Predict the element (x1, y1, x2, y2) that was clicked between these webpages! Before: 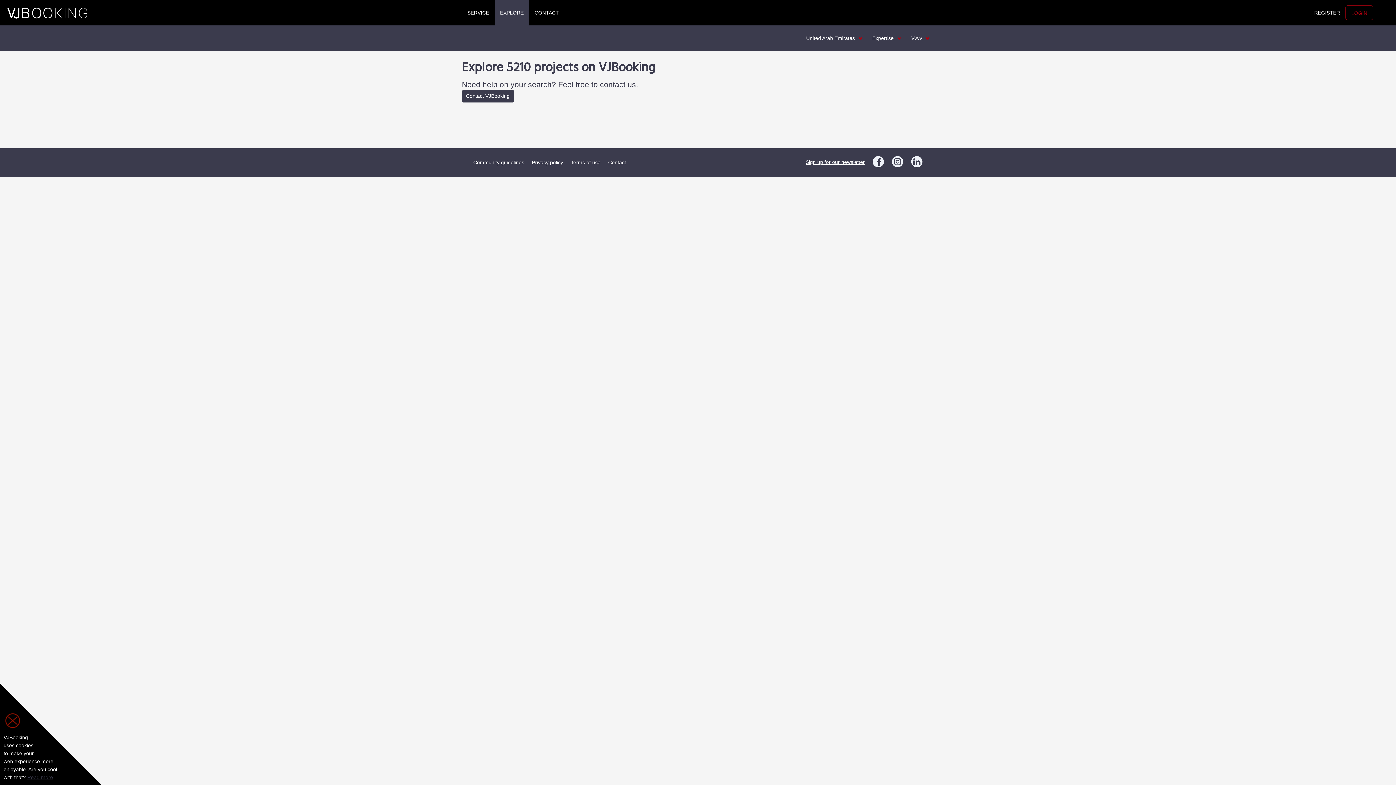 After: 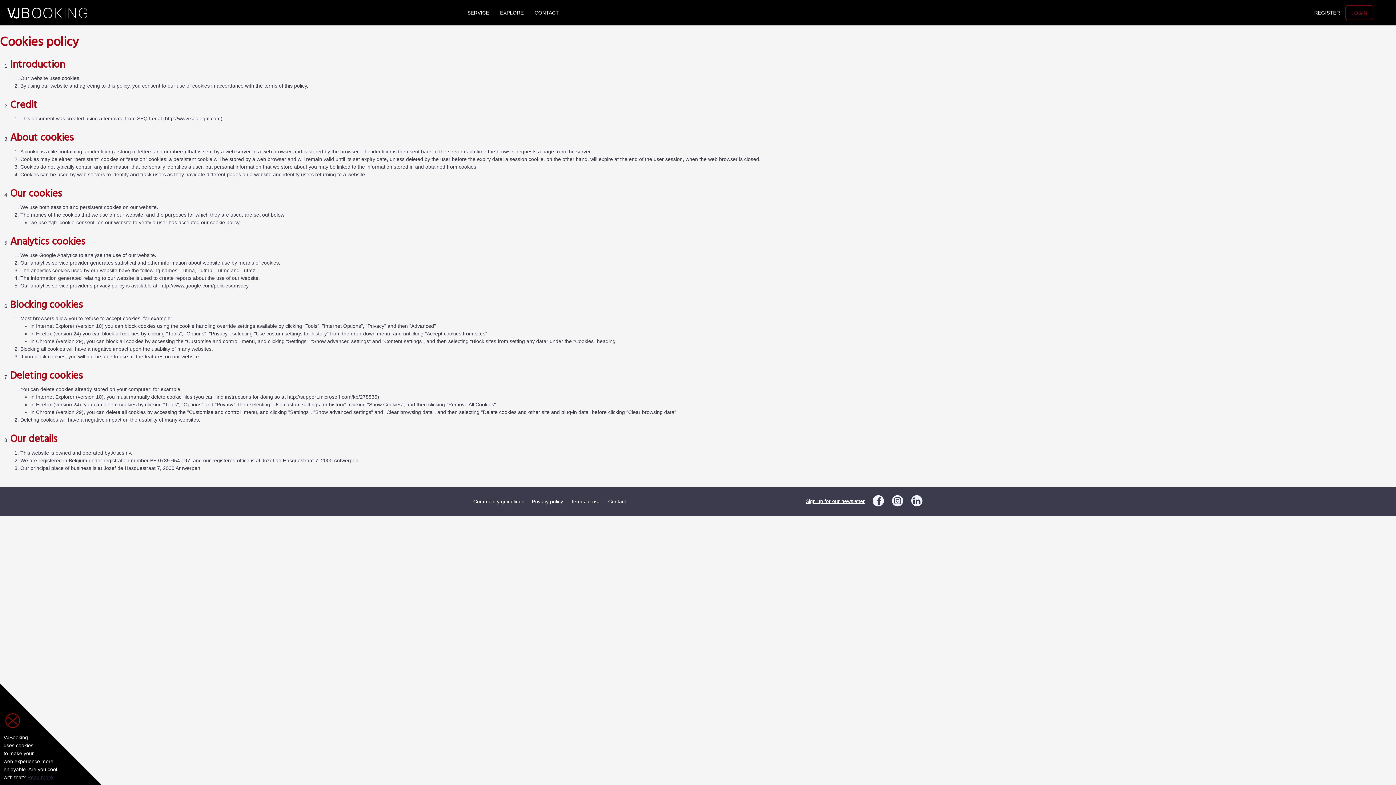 Action: label: Read more bbox: (27, 774, 53, 780)